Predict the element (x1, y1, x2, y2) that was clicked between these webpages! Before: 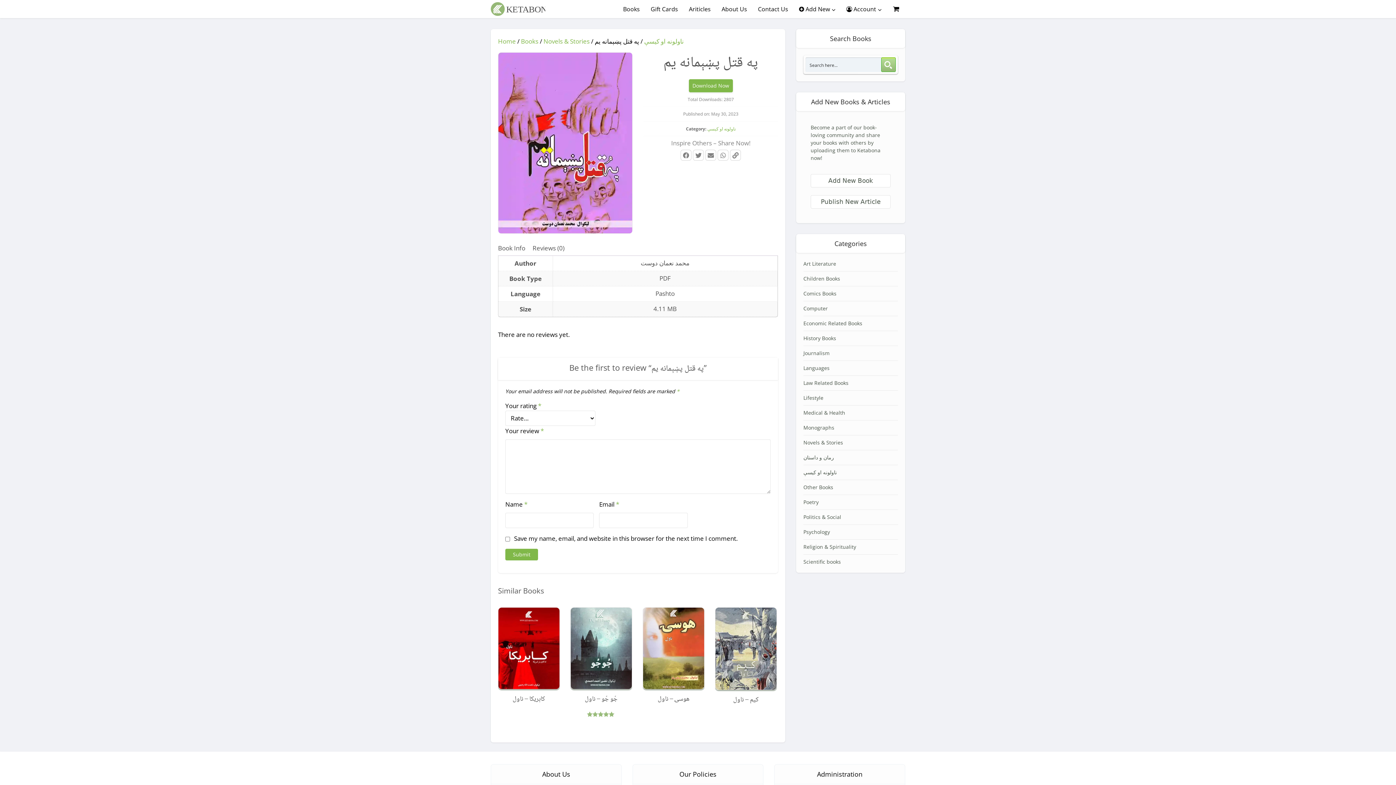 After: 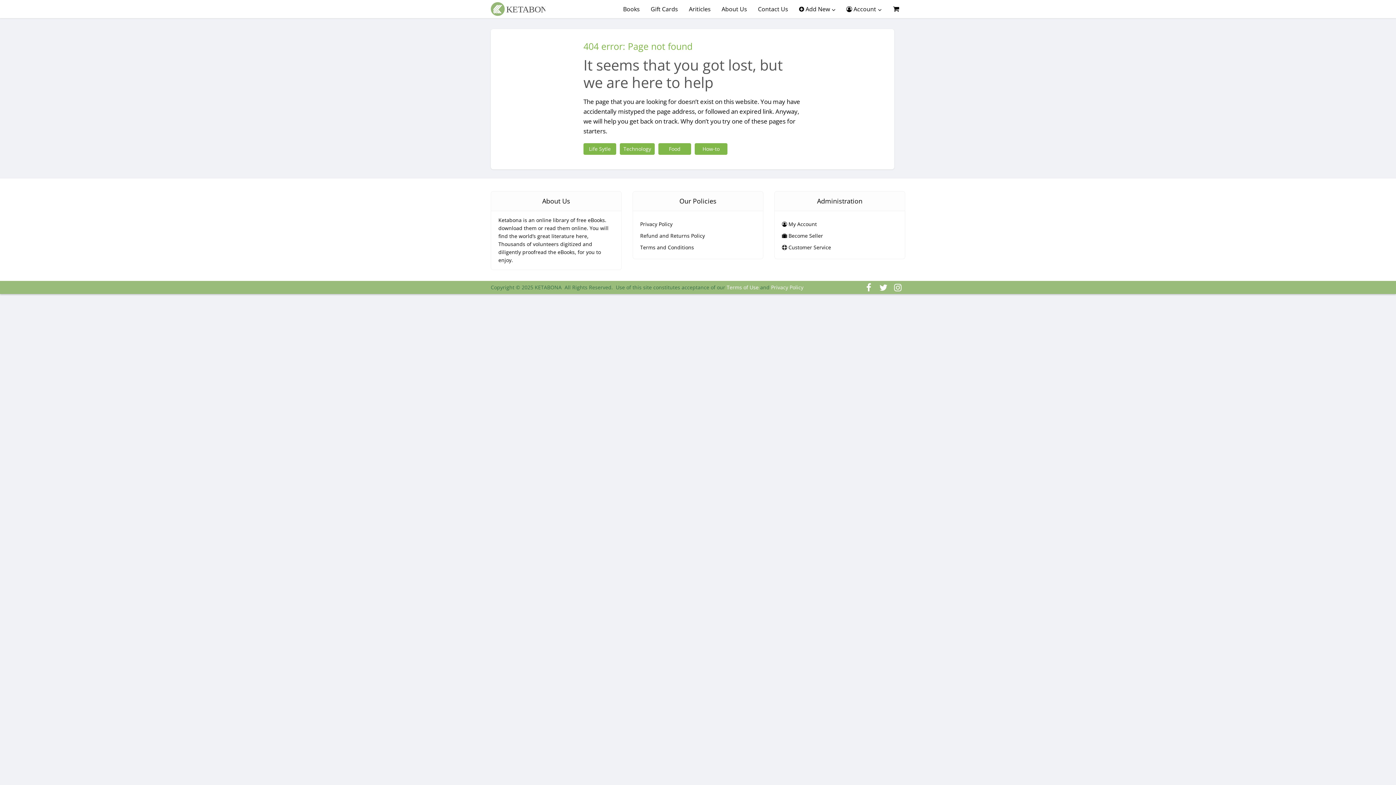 Action: label: Publish New Article bbox: (821, 198, 880, 205)